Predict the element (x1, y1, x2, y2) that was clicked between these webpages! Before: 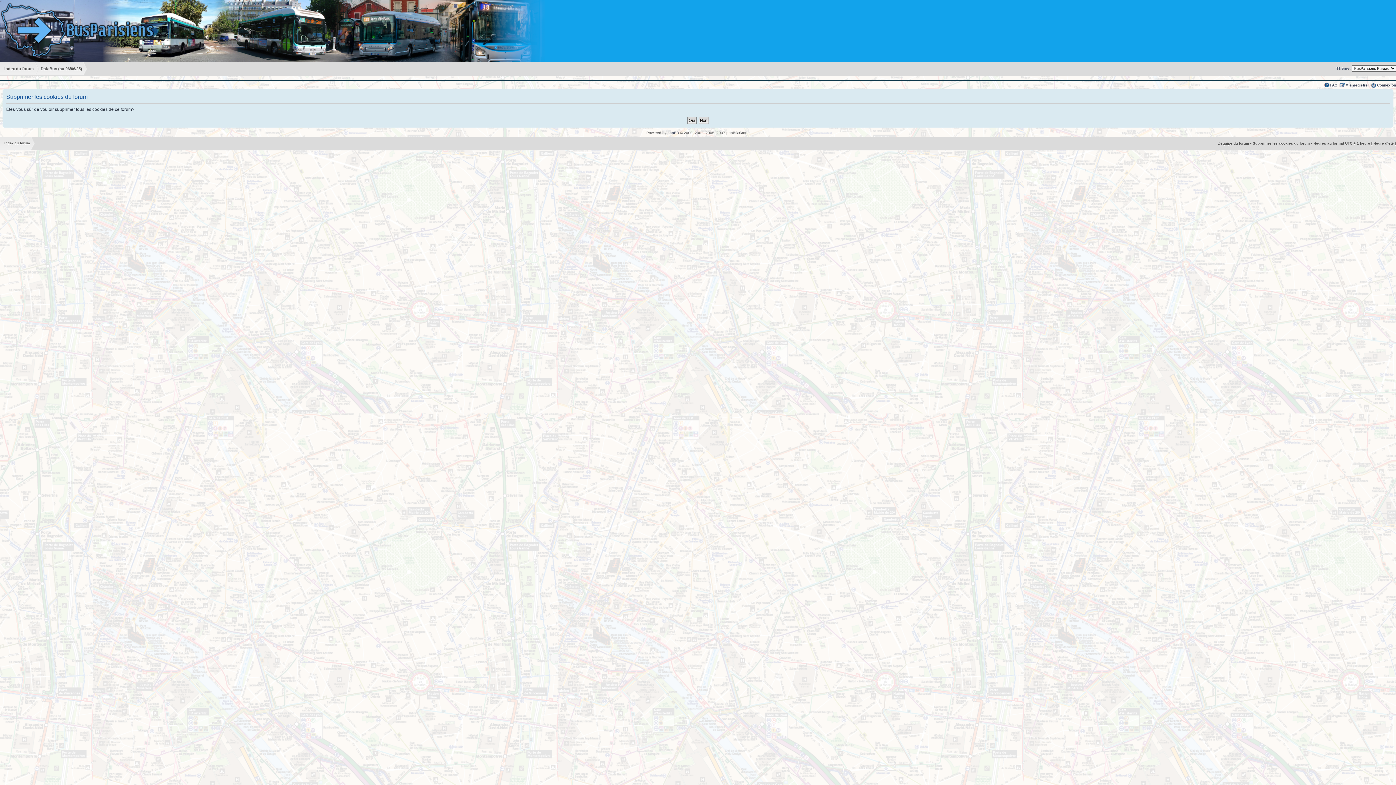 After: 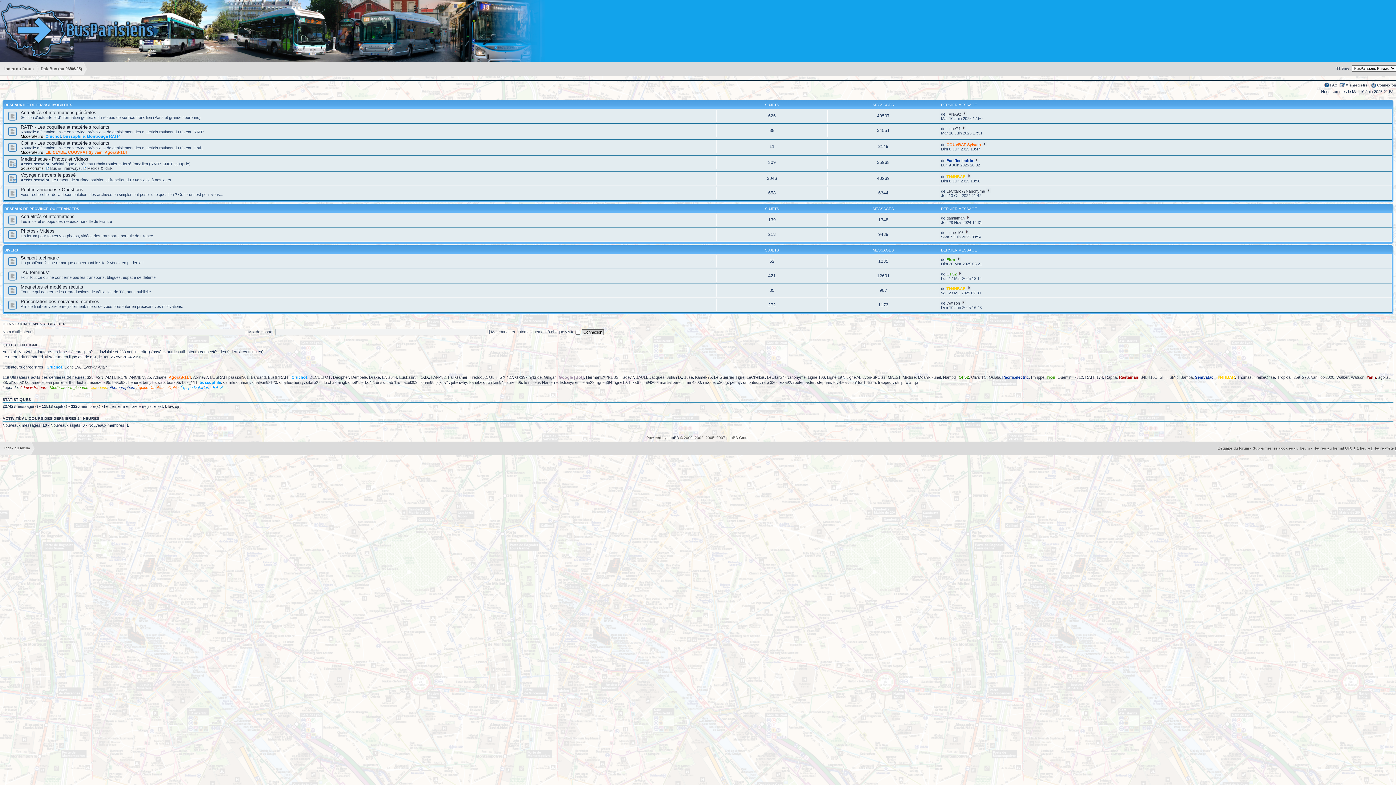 Action: label: Index du forum bbox: (0, 62, 38, 75)